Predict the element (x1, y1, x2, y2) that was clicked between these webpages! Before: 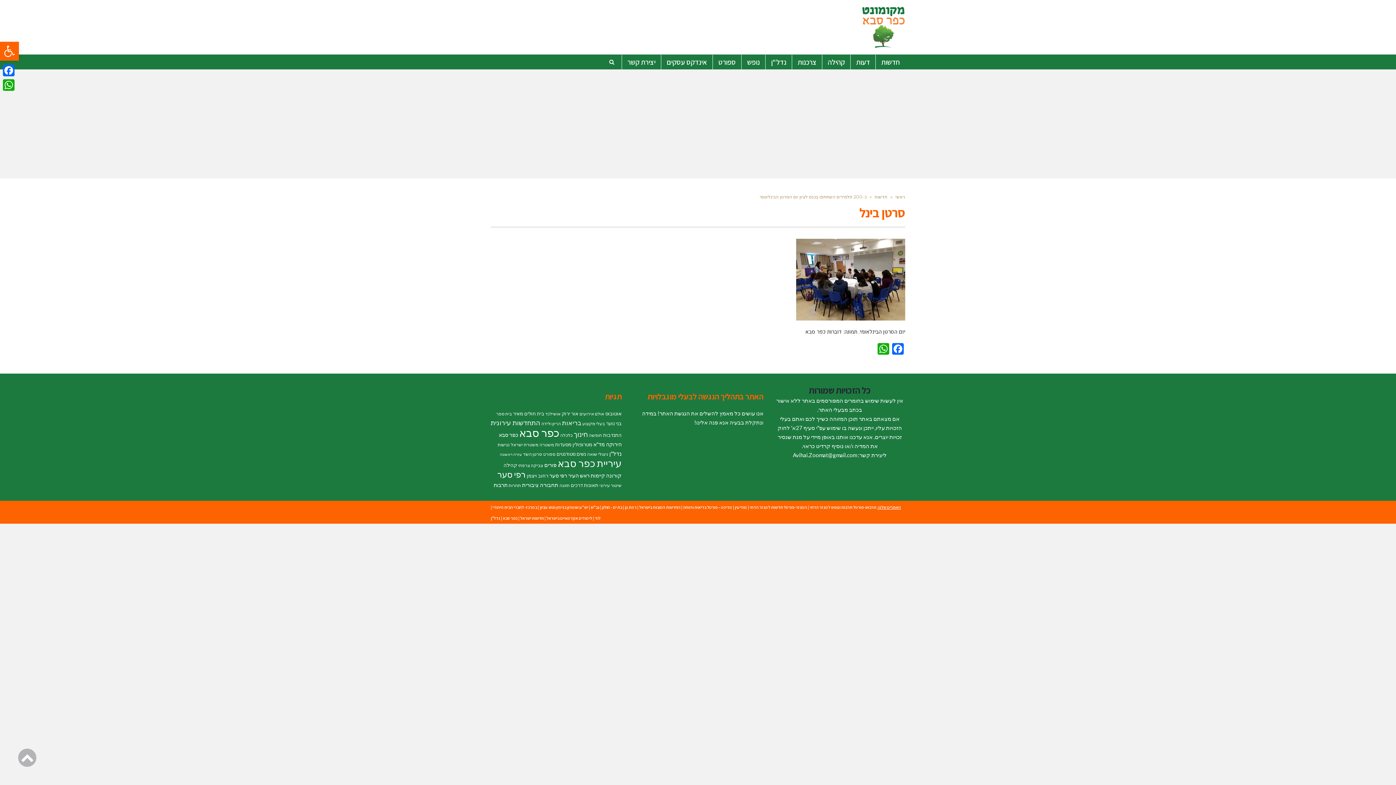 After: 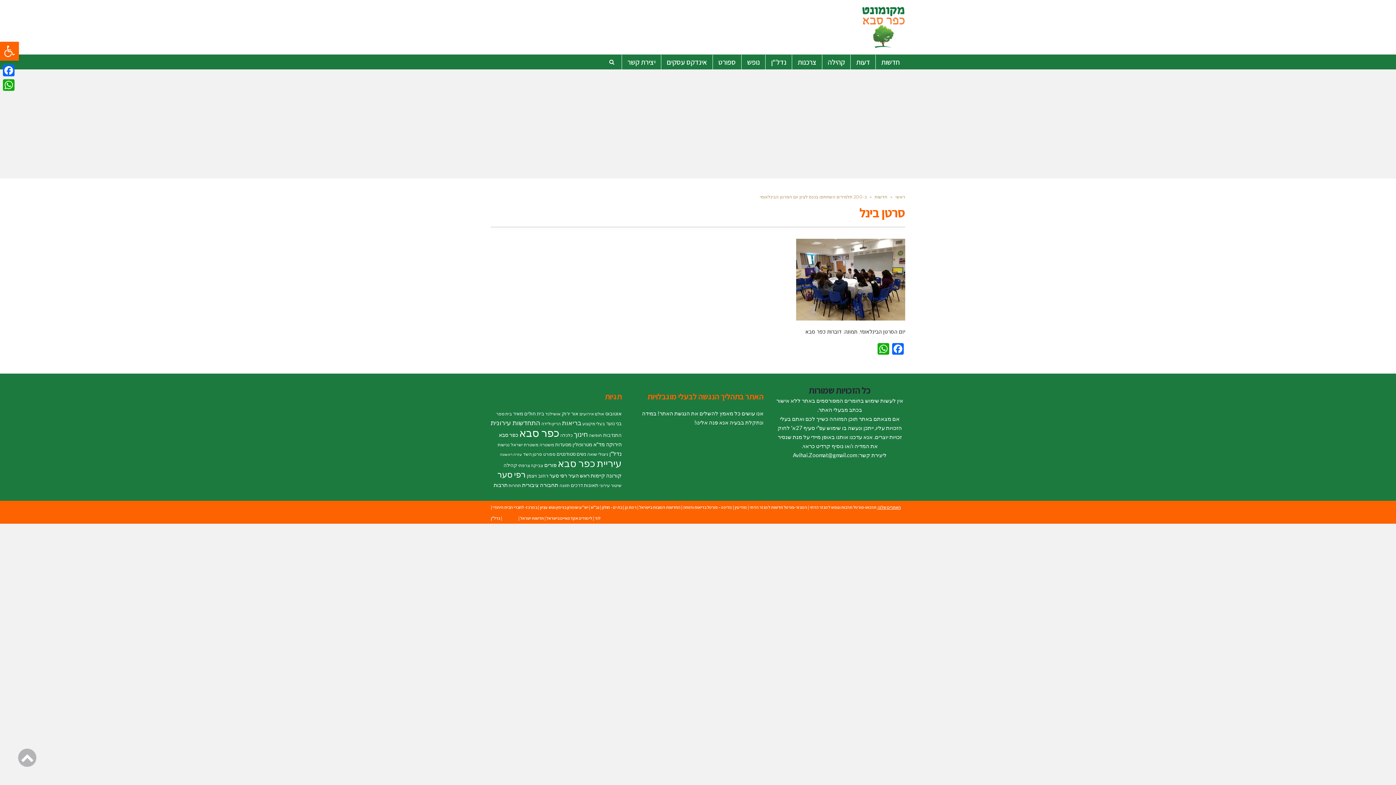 Action: bbox: (502, 515, 517, 521) label: כפר סבא